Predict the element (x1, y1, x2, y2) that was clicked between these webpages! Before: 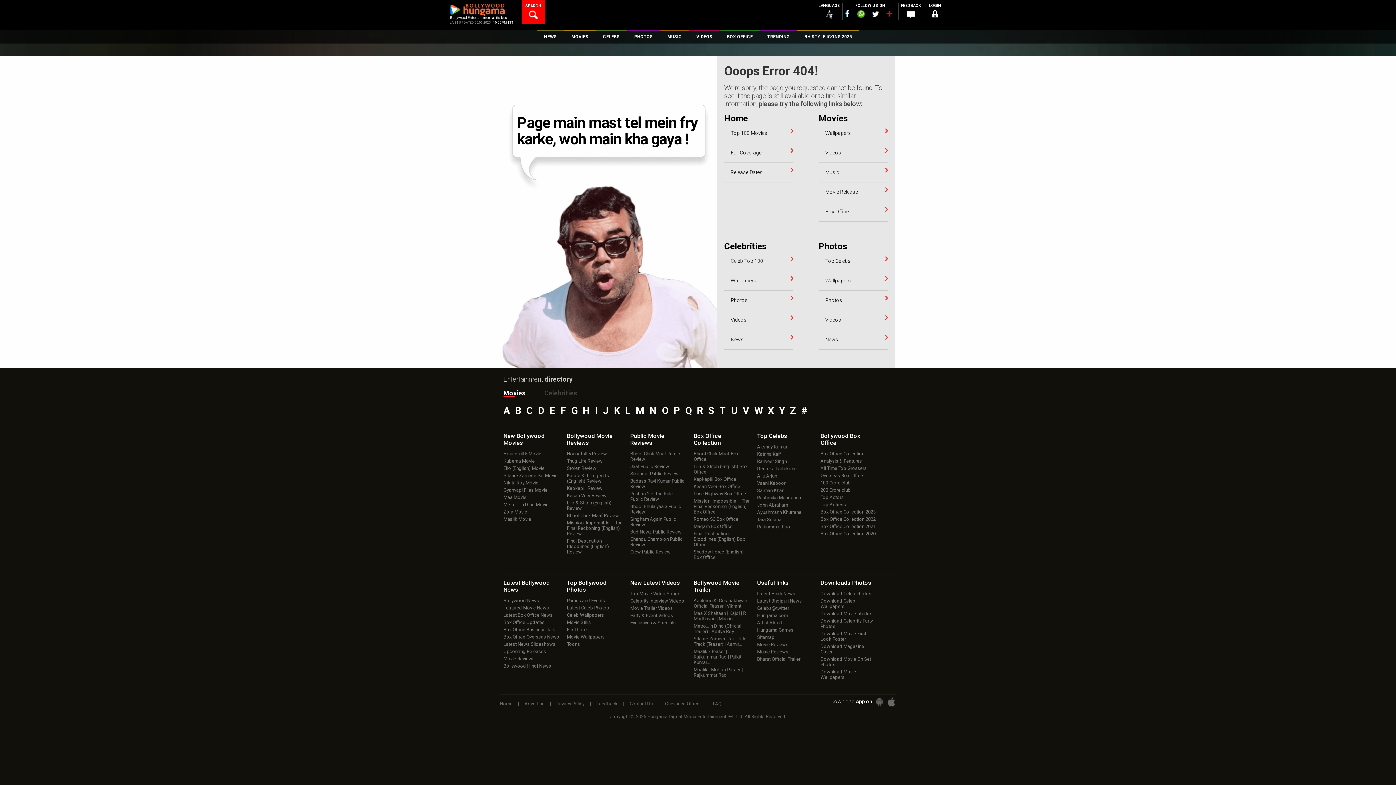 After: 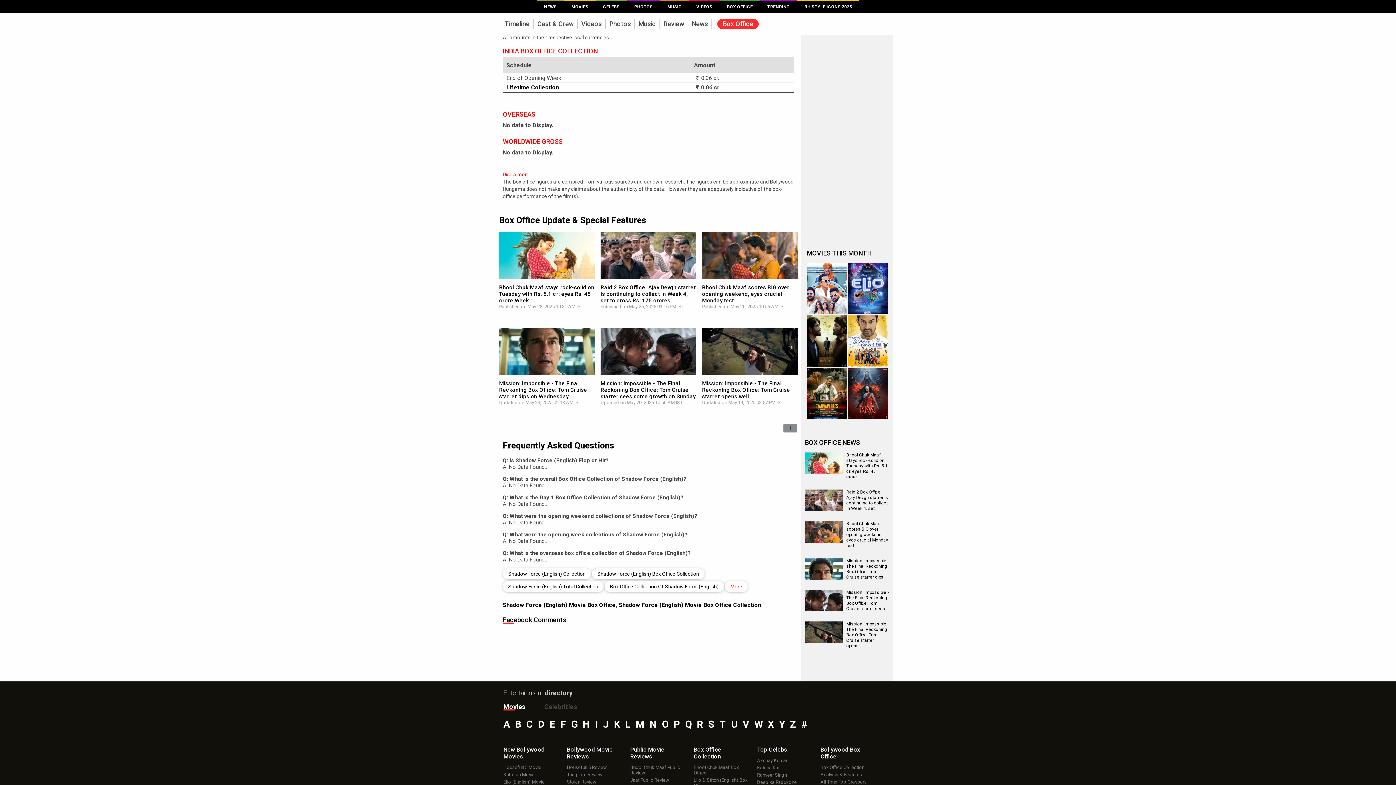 Action: bbox: (693, 547, 750, 560) label: Shadow Force (English) Box Office